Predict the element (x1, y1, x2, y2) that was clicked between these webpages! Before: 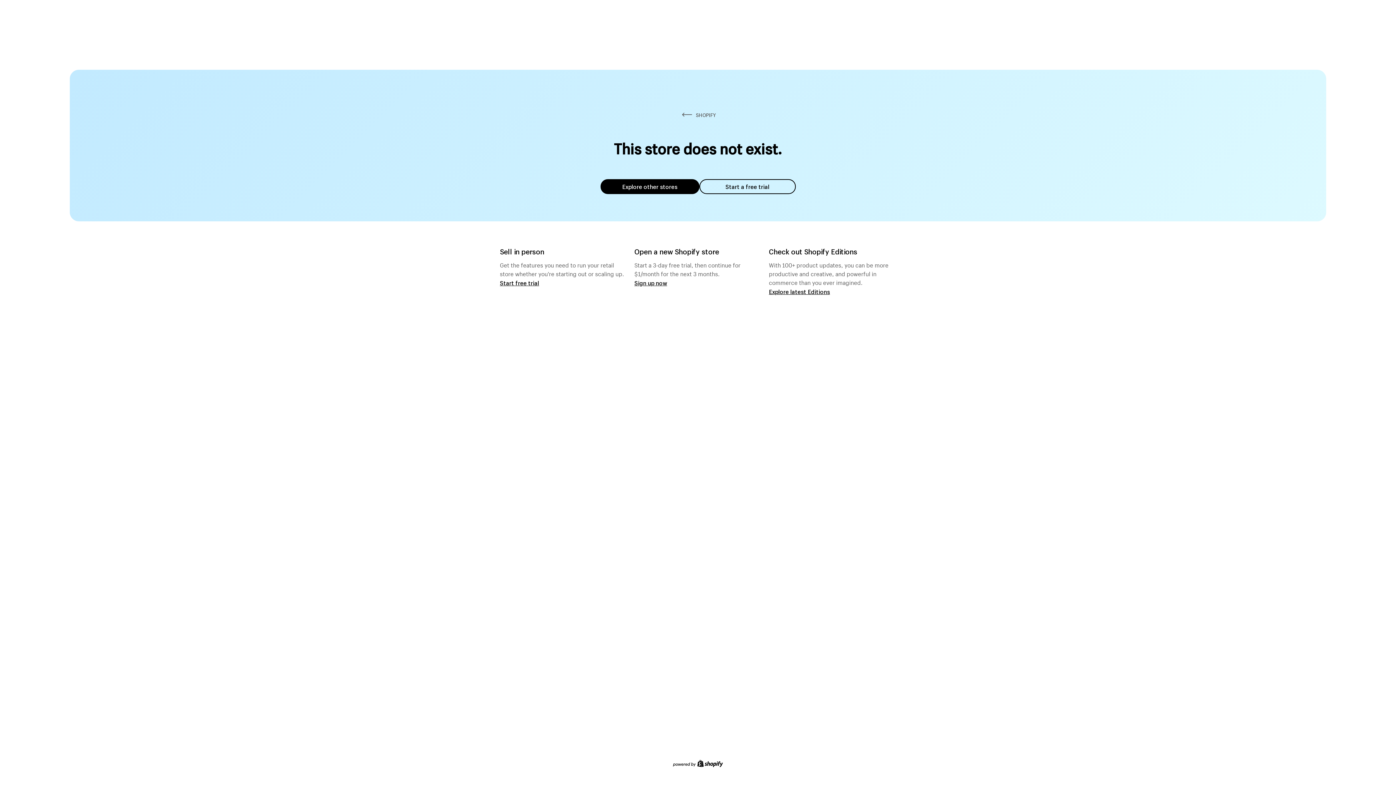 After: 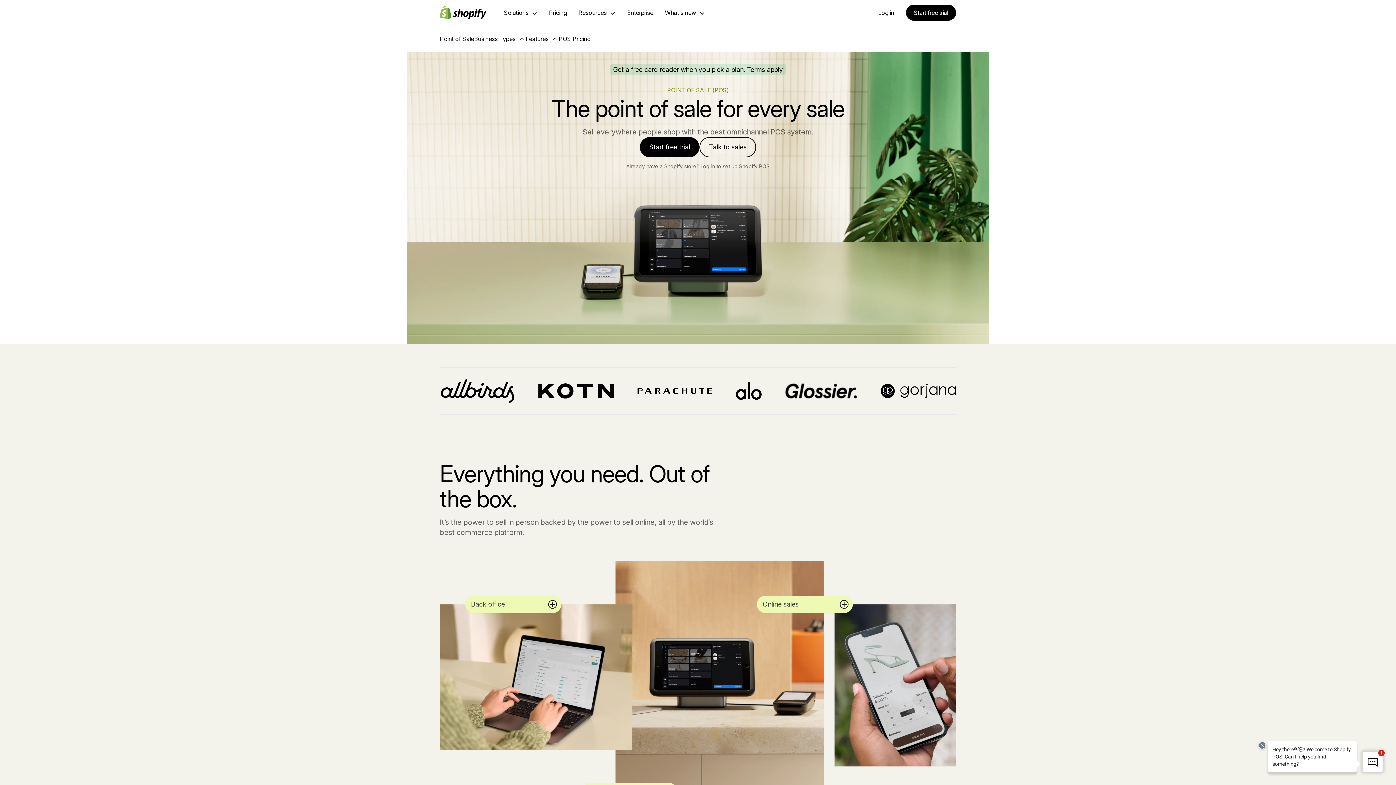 Action: bbox: (500, 279, 539, 286) label: Start free trial